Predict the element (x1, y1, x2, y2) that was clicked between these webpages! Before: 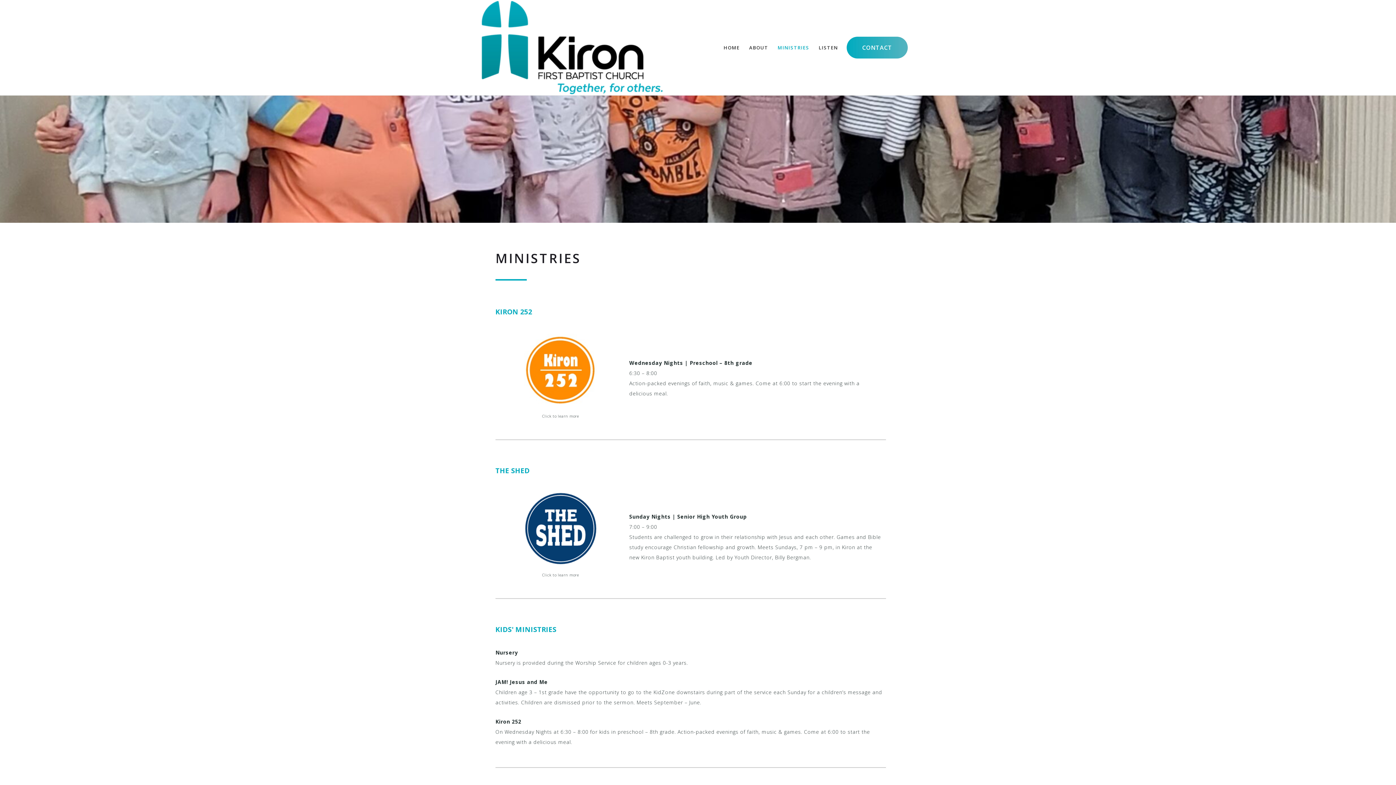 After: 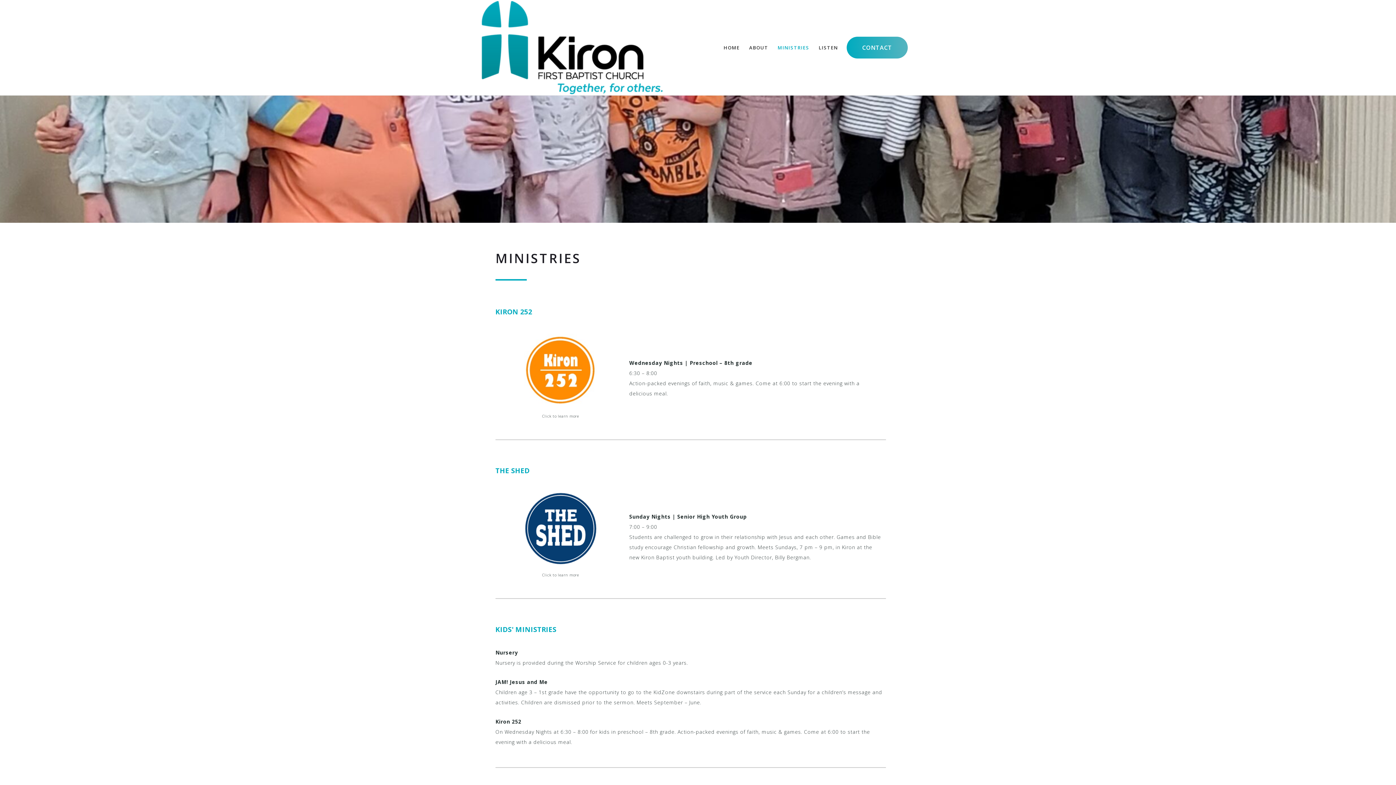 Action: bbox: (777, 42, 809, 52) label: MINISTRIES